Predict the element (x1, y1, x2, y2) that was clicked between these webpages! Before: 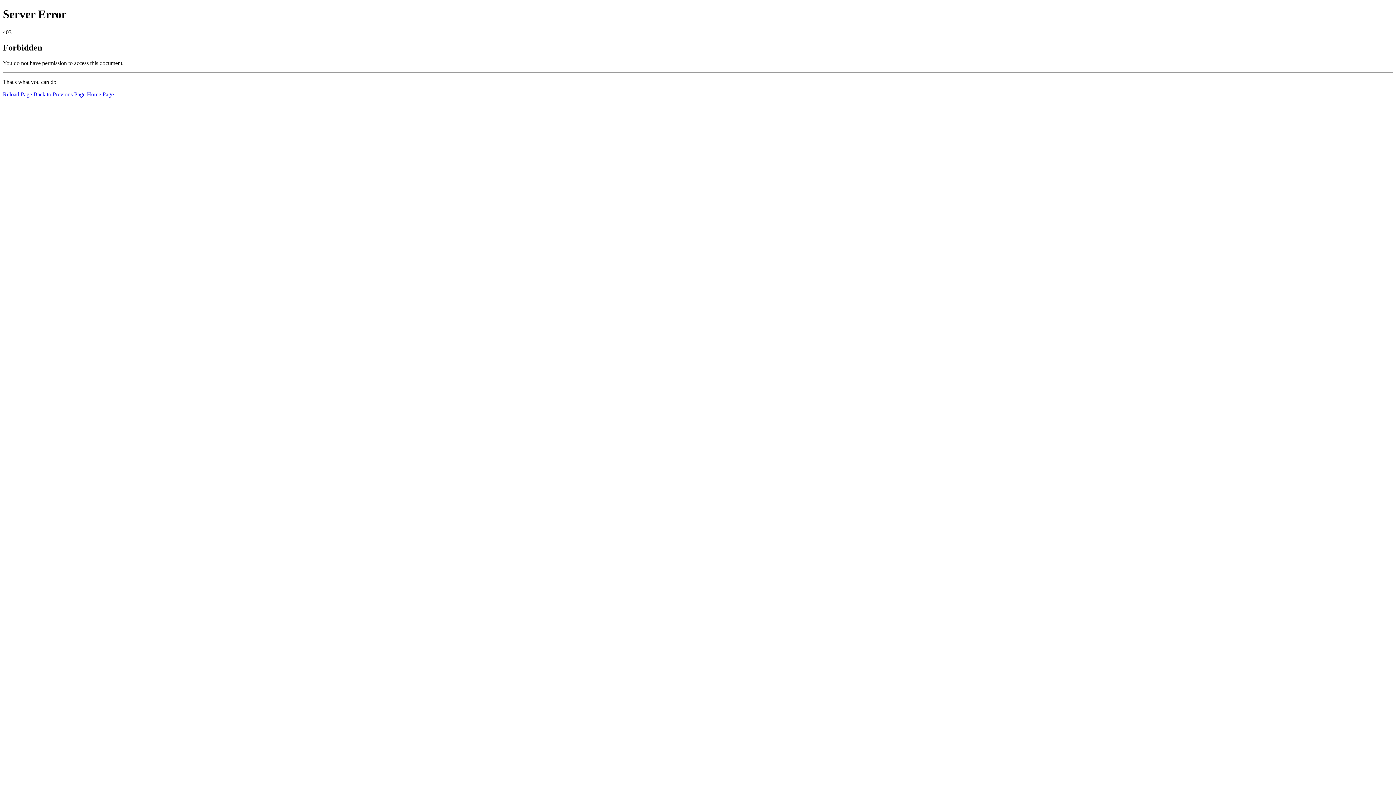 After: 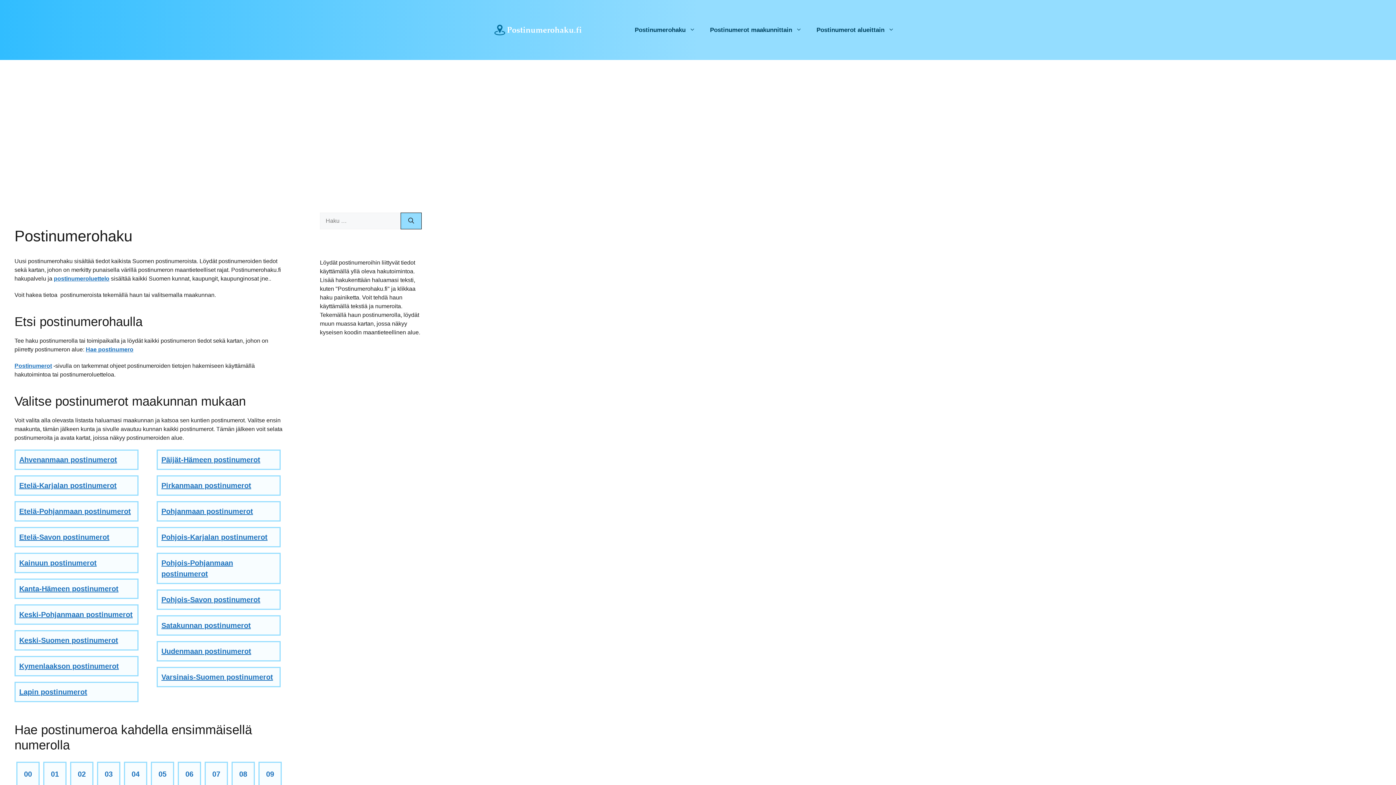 Action: bbox: (86, 91, 113, 97) label: Home Page